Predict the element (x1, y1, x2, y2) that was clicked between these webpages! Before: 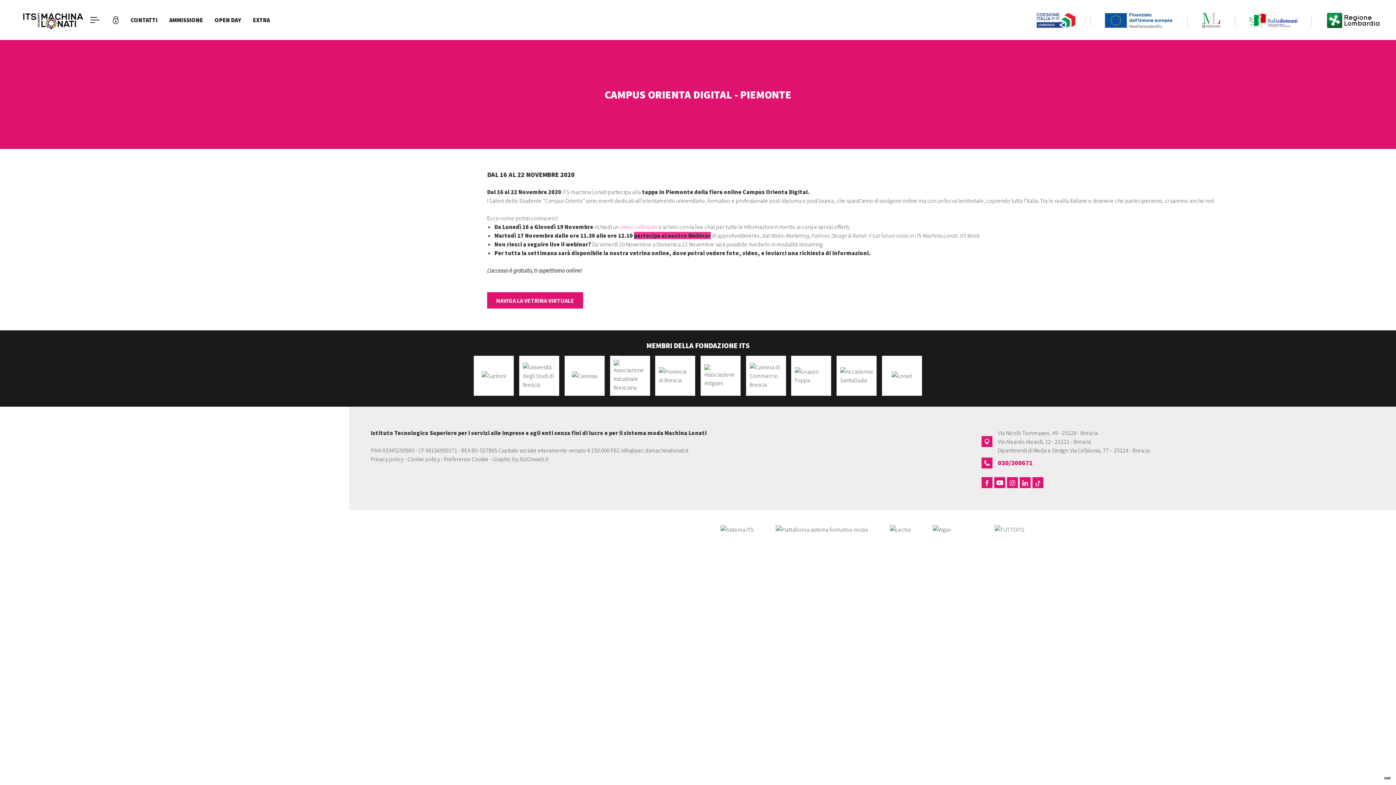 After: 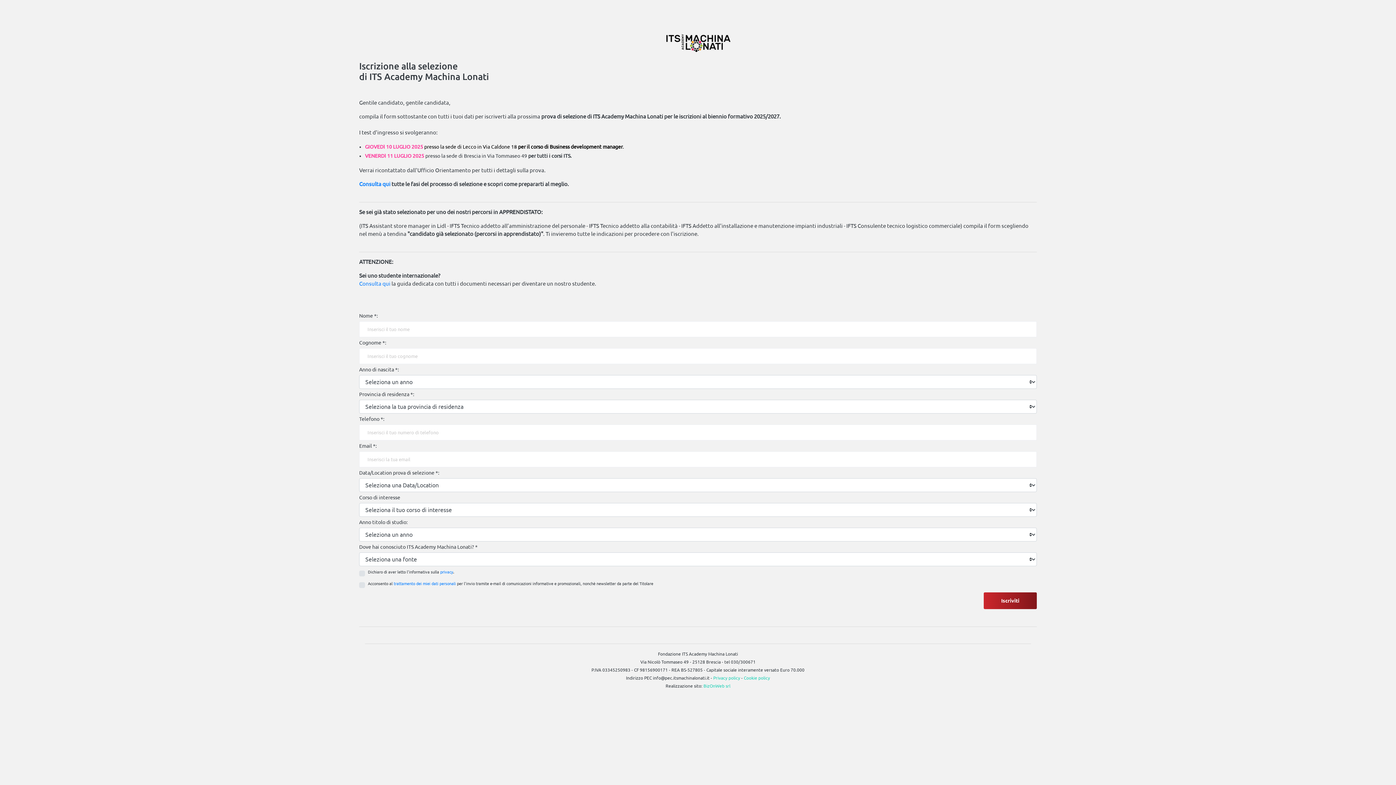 Action: label: AMMISSIONE bbox: (163, 15, 208, 24)